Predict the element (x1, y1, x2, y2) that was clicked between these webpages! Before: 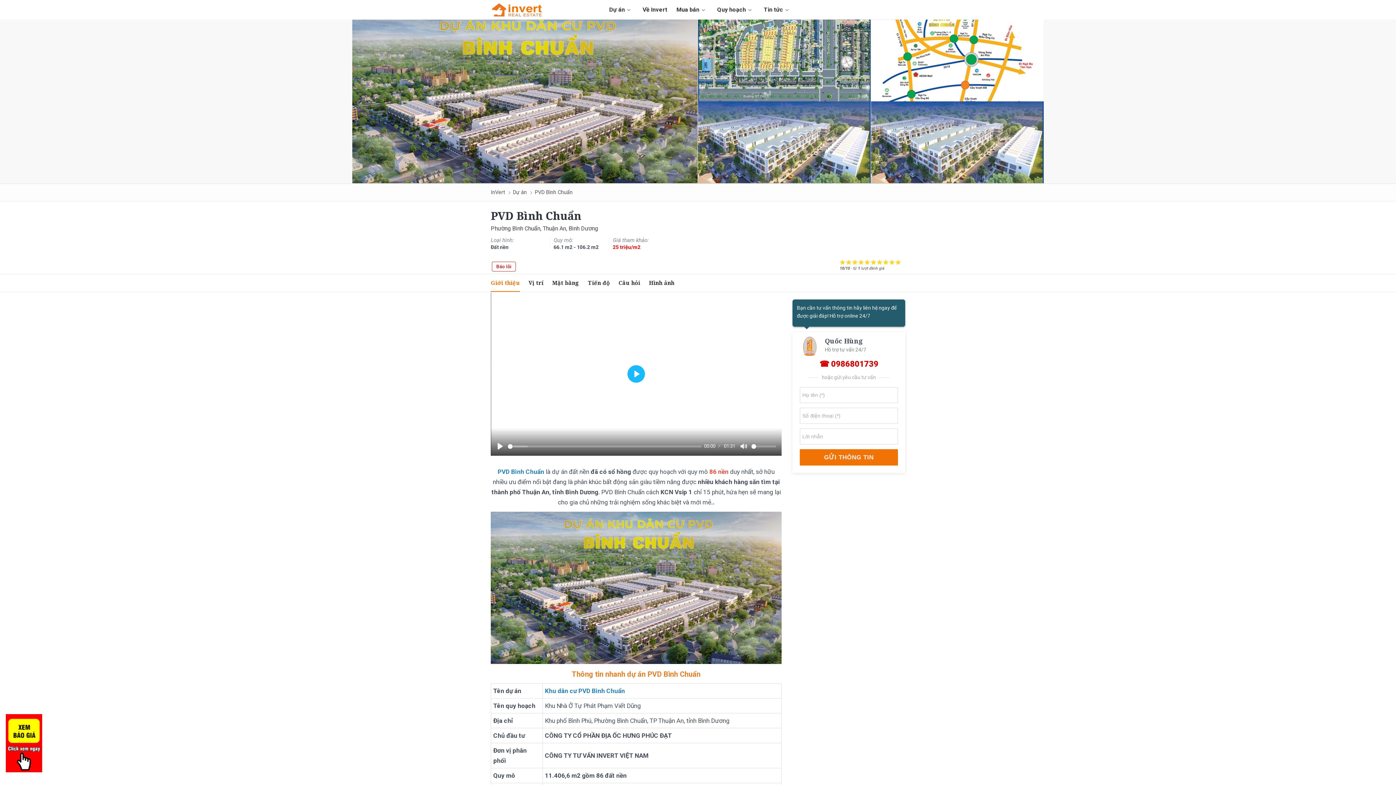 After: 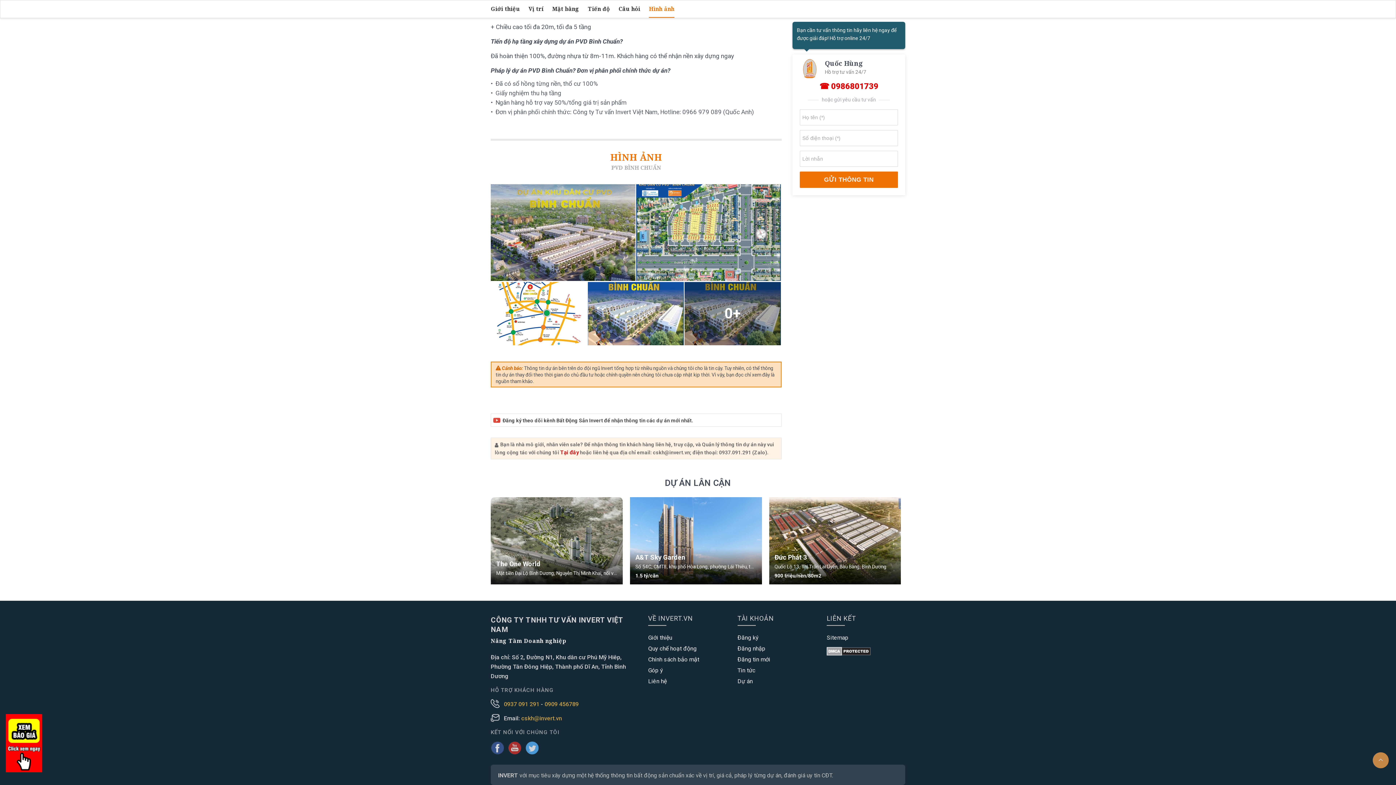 Action: bbox: (649, 274, 674, 291) label: Hình ảnh